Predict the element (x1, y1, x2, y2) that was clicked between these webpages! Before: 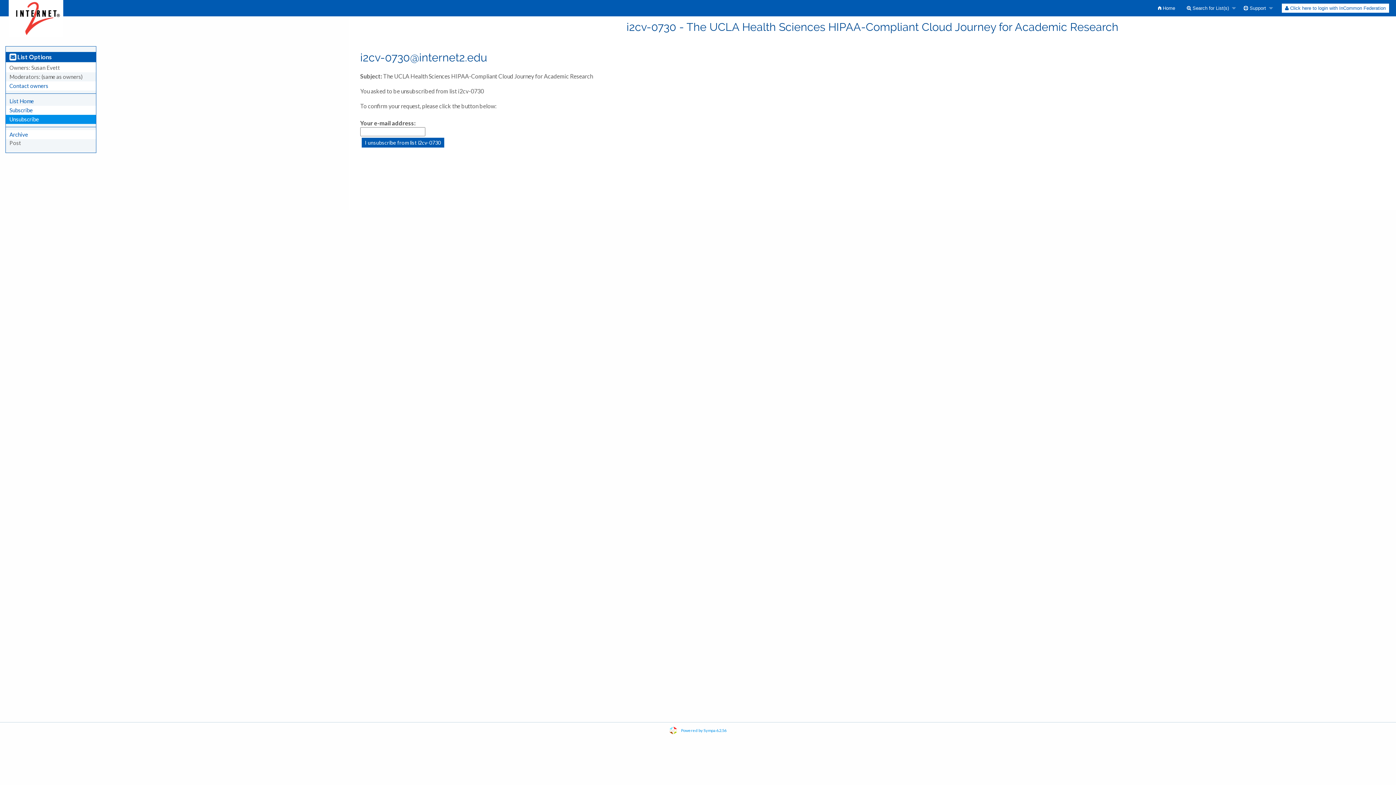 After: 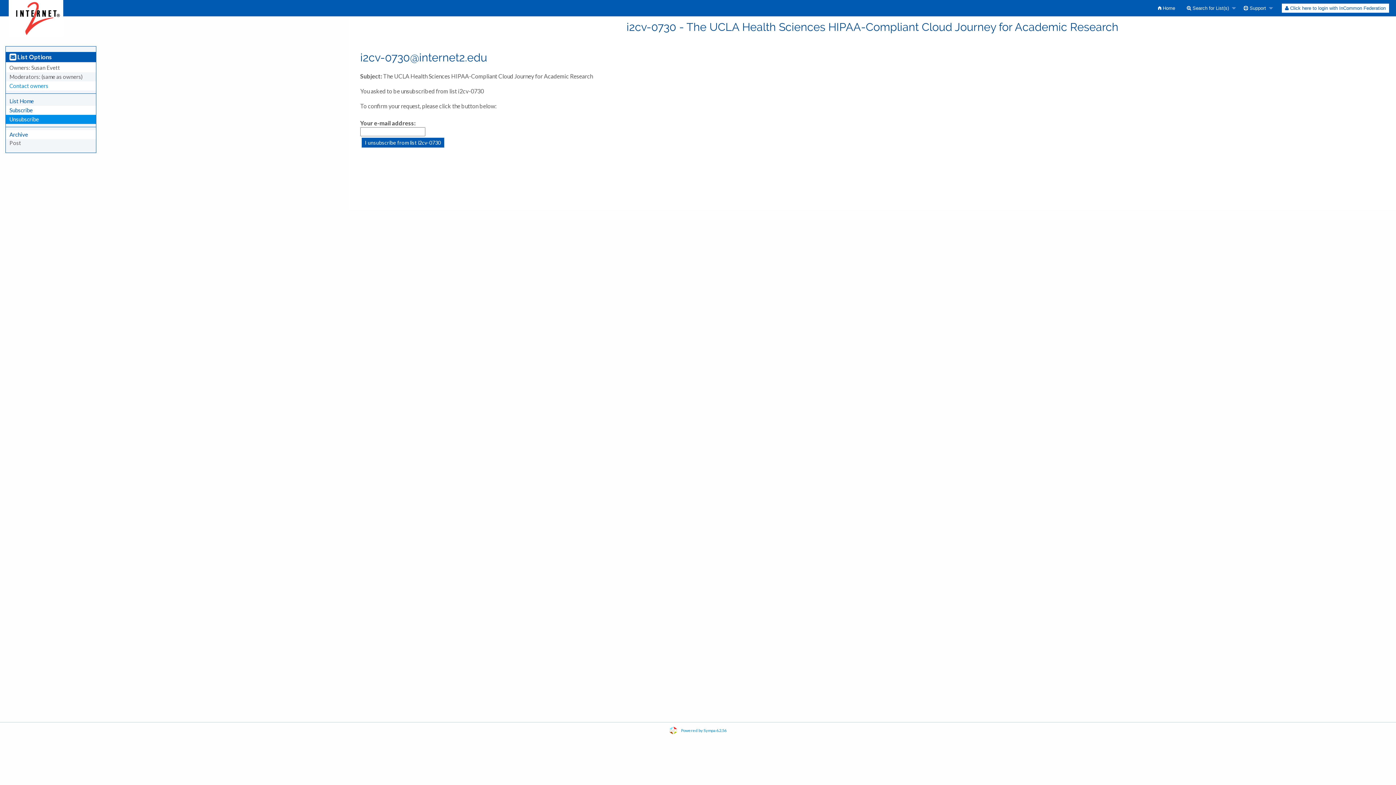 Action: bbox: (9, 82, 48, 89) label: Contact owners